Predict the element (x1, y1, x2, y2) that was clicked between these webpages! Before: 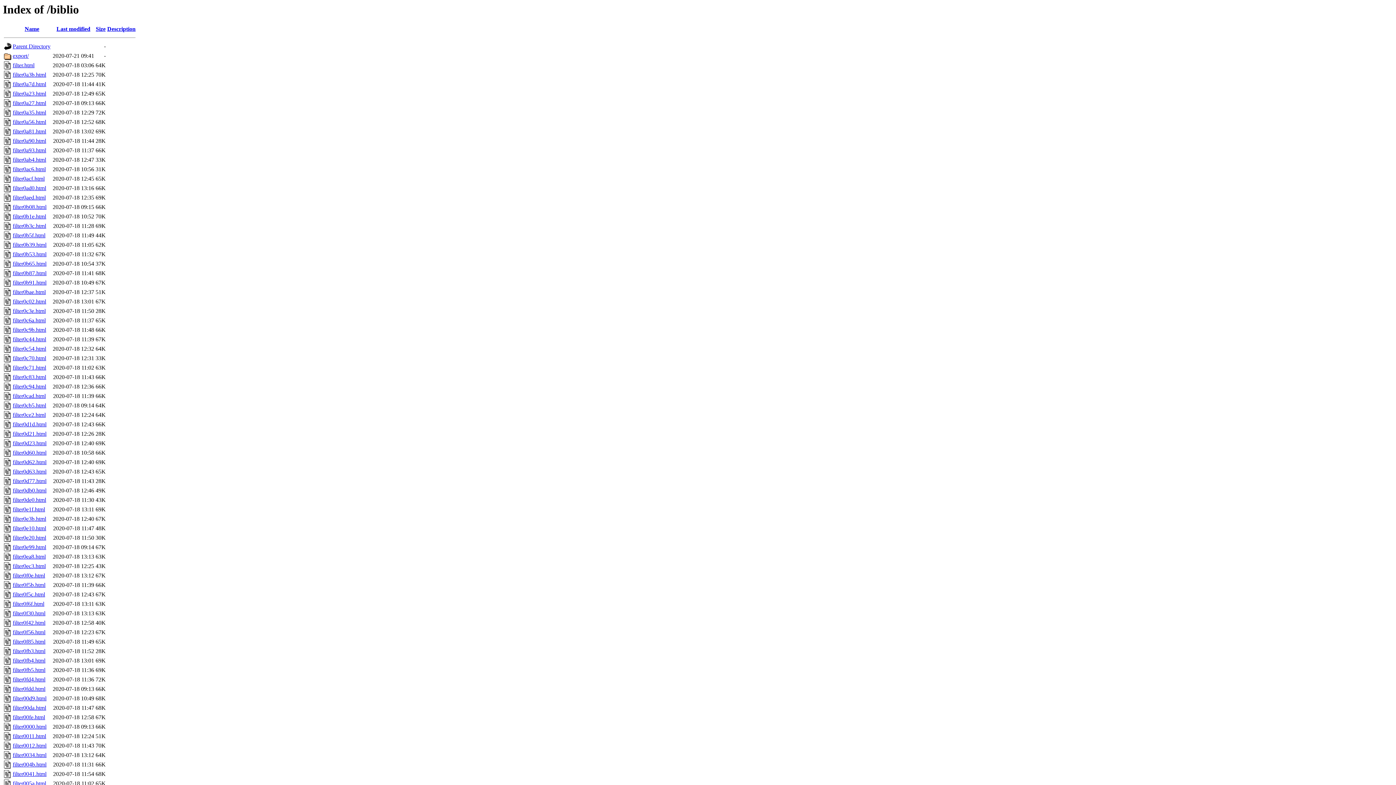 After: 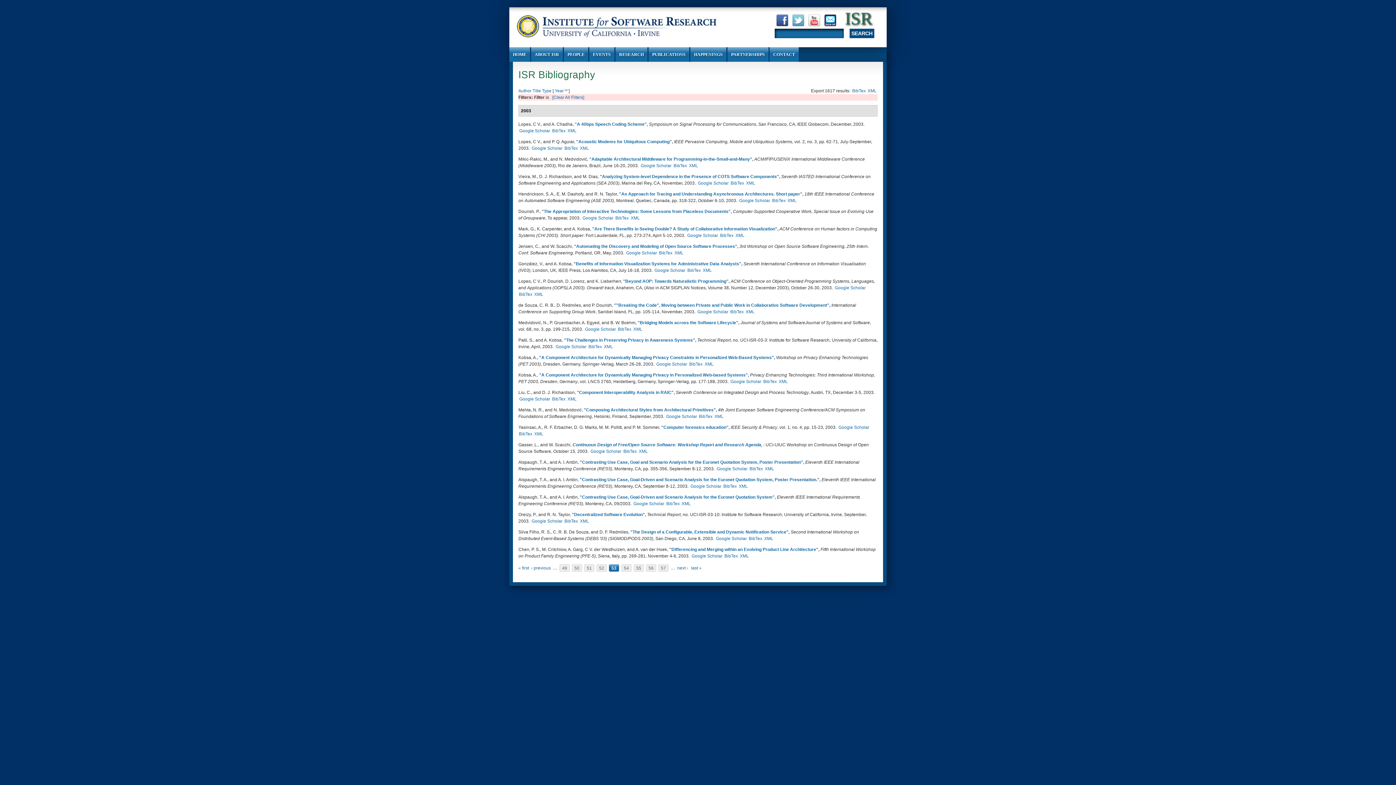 Action: label: filter0ce2.html bbox: (12, 412, 45, 418)